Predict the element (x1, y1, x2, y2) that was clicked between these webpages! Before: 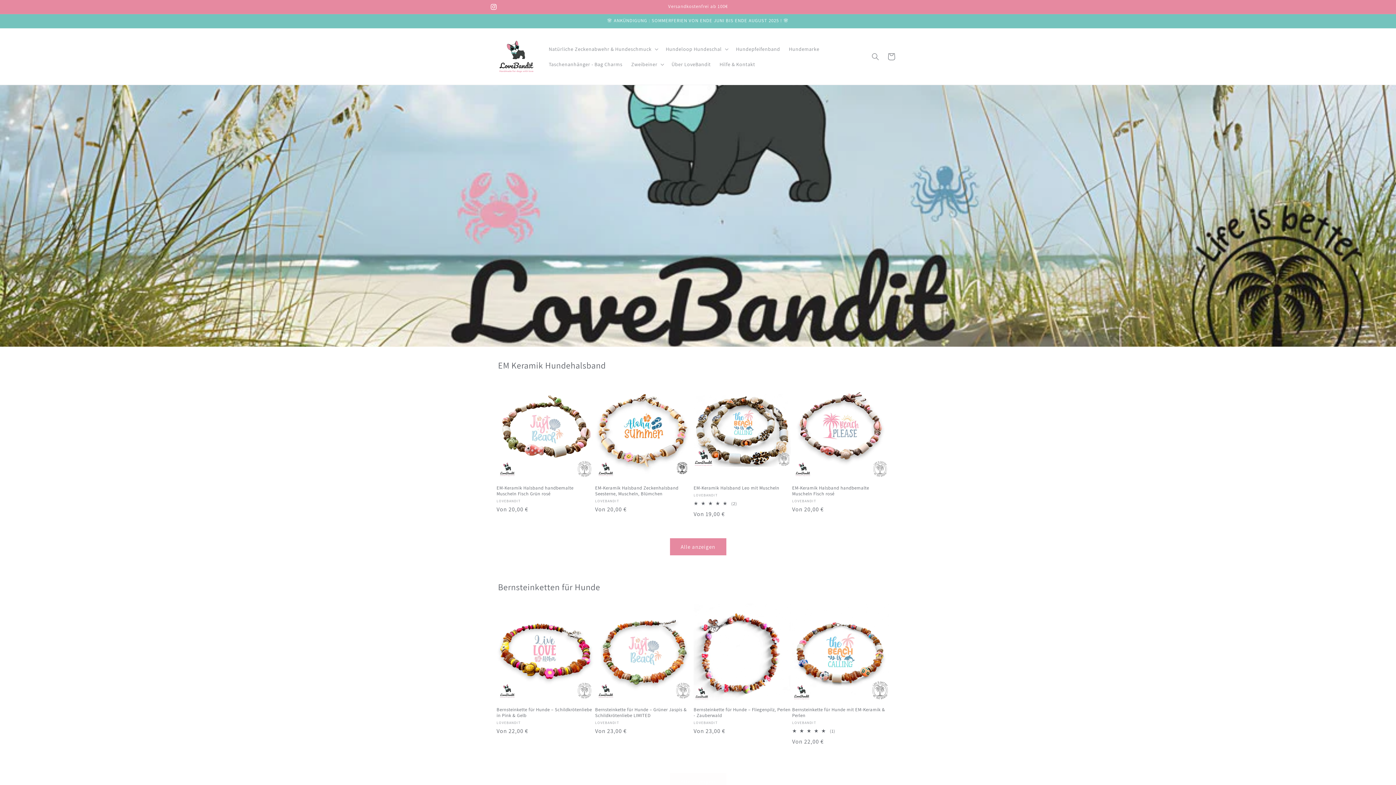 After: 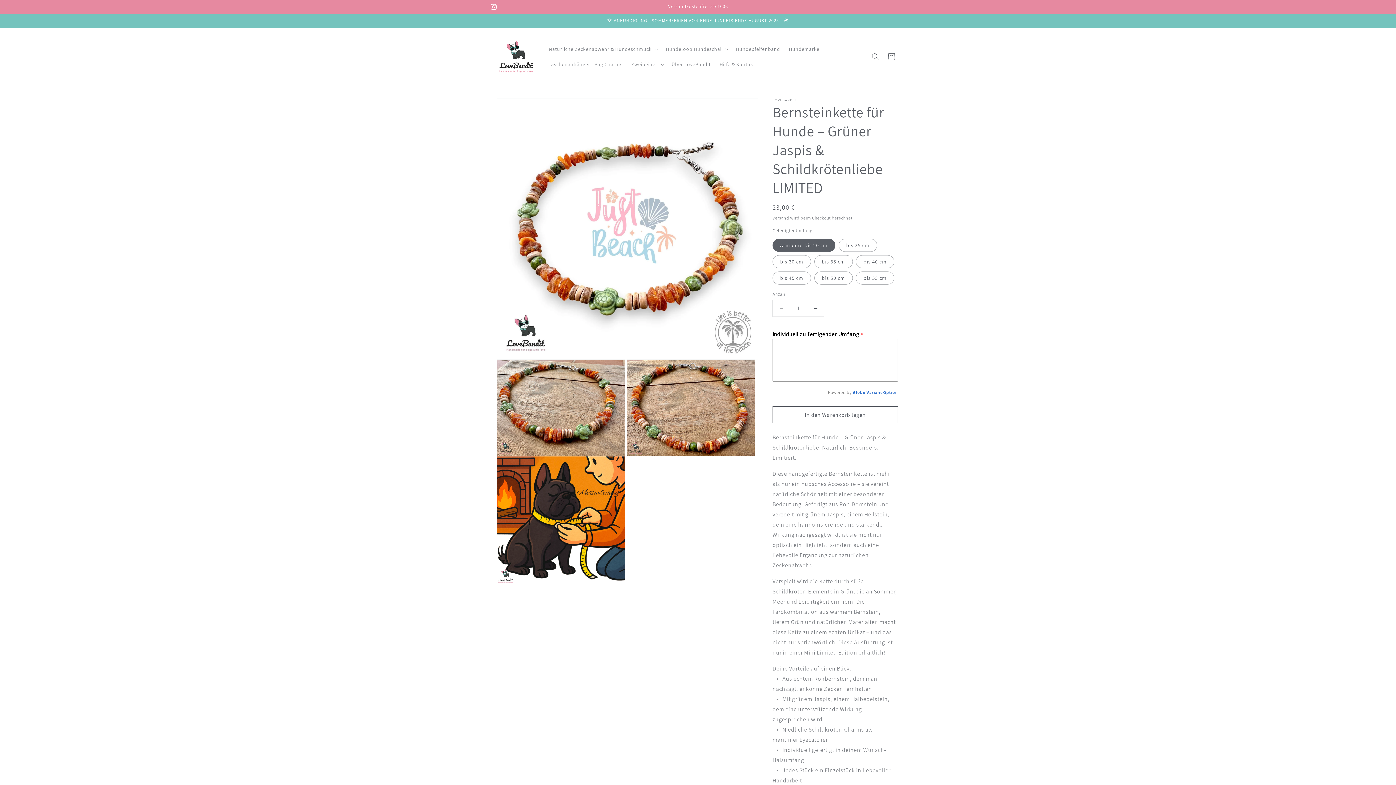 Action: bbox: (595, 707, 692, 718) label: Bernsteinkette für Hunde – Grüner Jaspis & Schildkrötenliebe LIMITED